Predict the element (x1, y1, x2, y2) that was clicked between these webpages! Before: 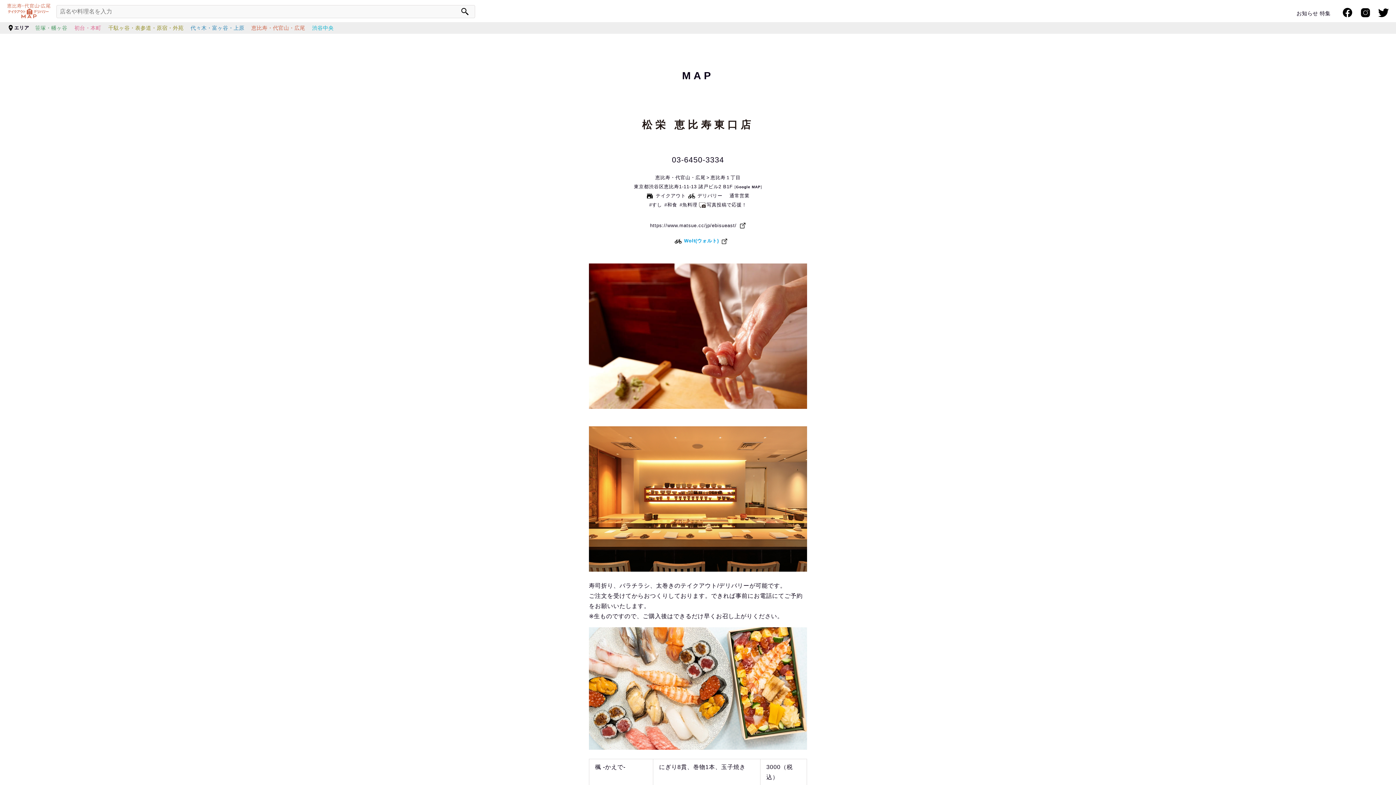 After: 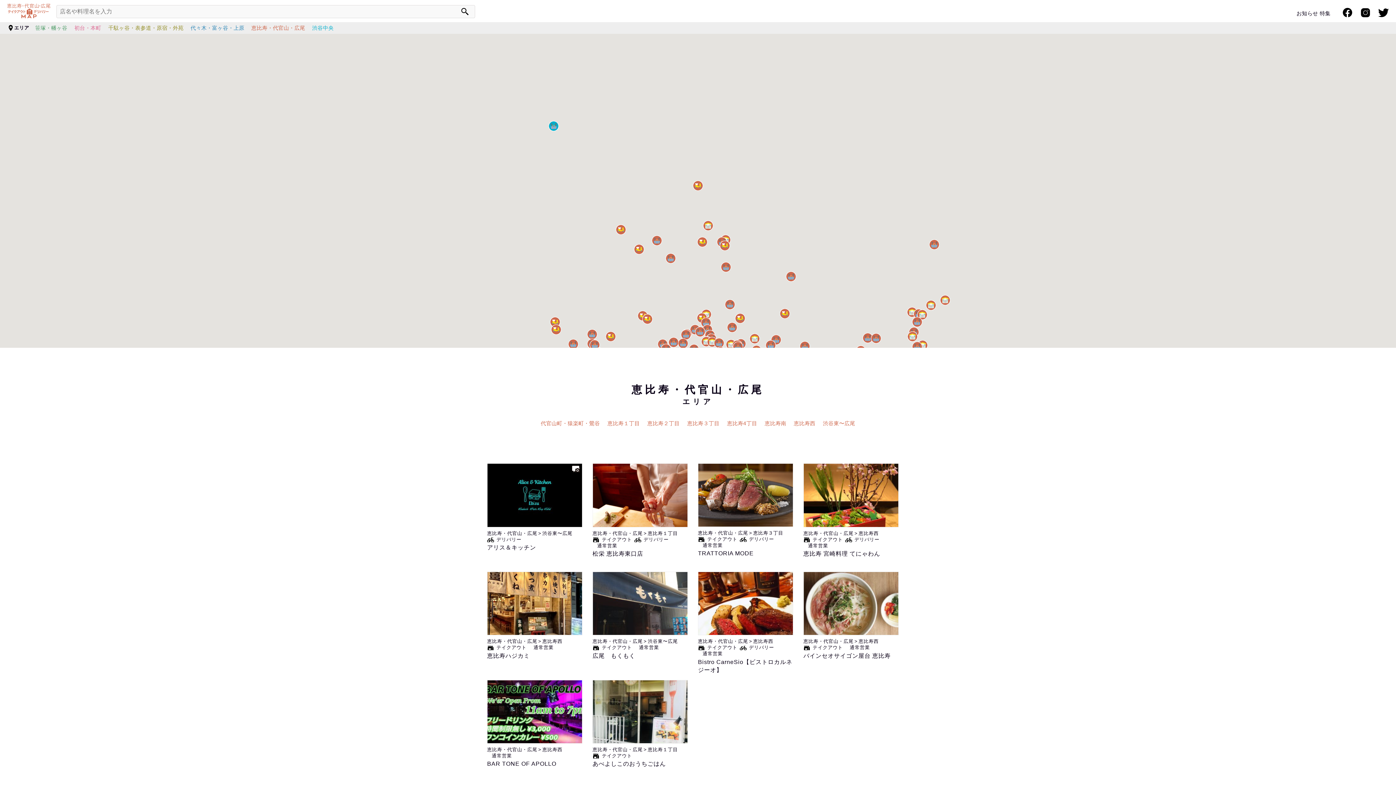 Action: label: 恵比寿・代官山・広尾 bbox: (655, 174, 705, 180)